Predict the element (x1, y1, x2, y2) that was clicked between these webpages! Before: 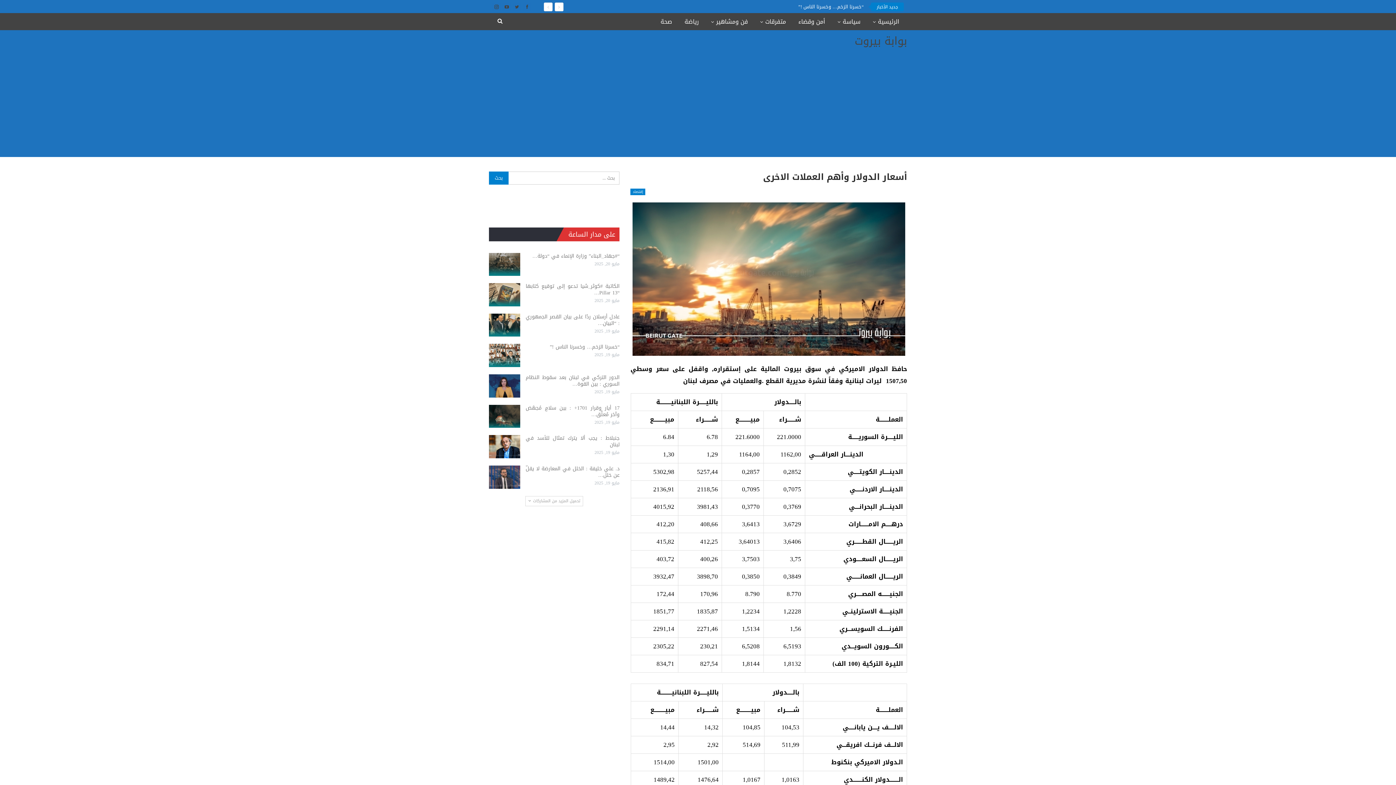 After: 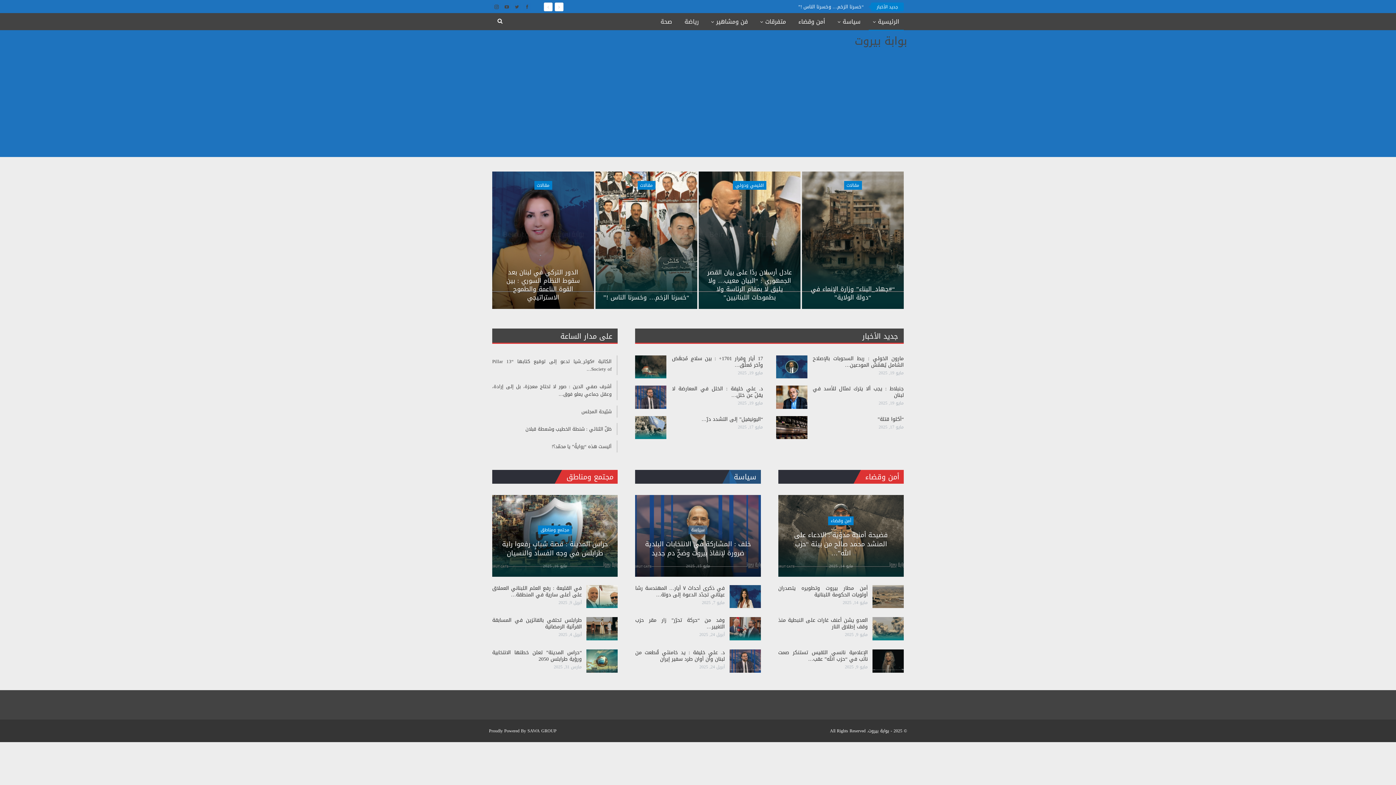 Action: label: بوابة بيروت bbox: (854, 30, 907, 51)